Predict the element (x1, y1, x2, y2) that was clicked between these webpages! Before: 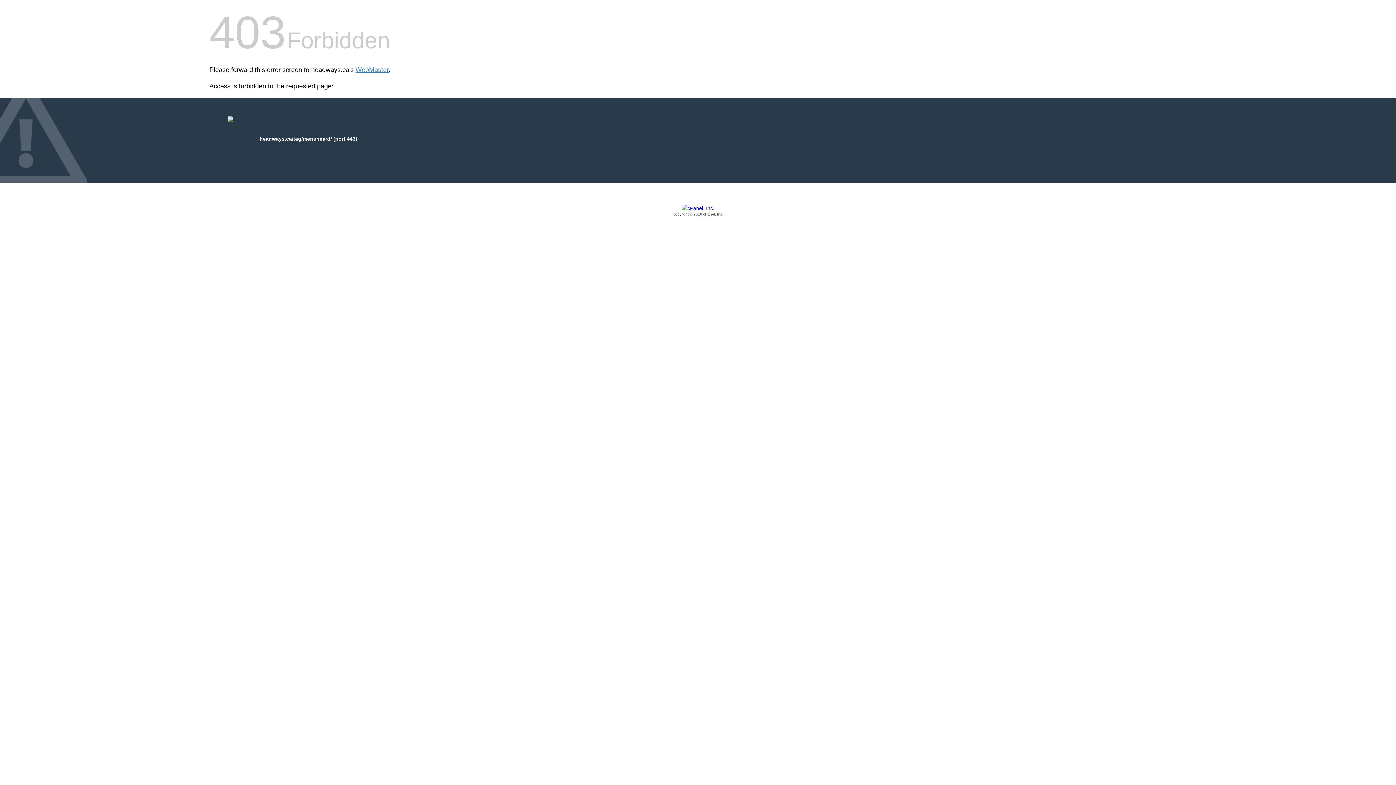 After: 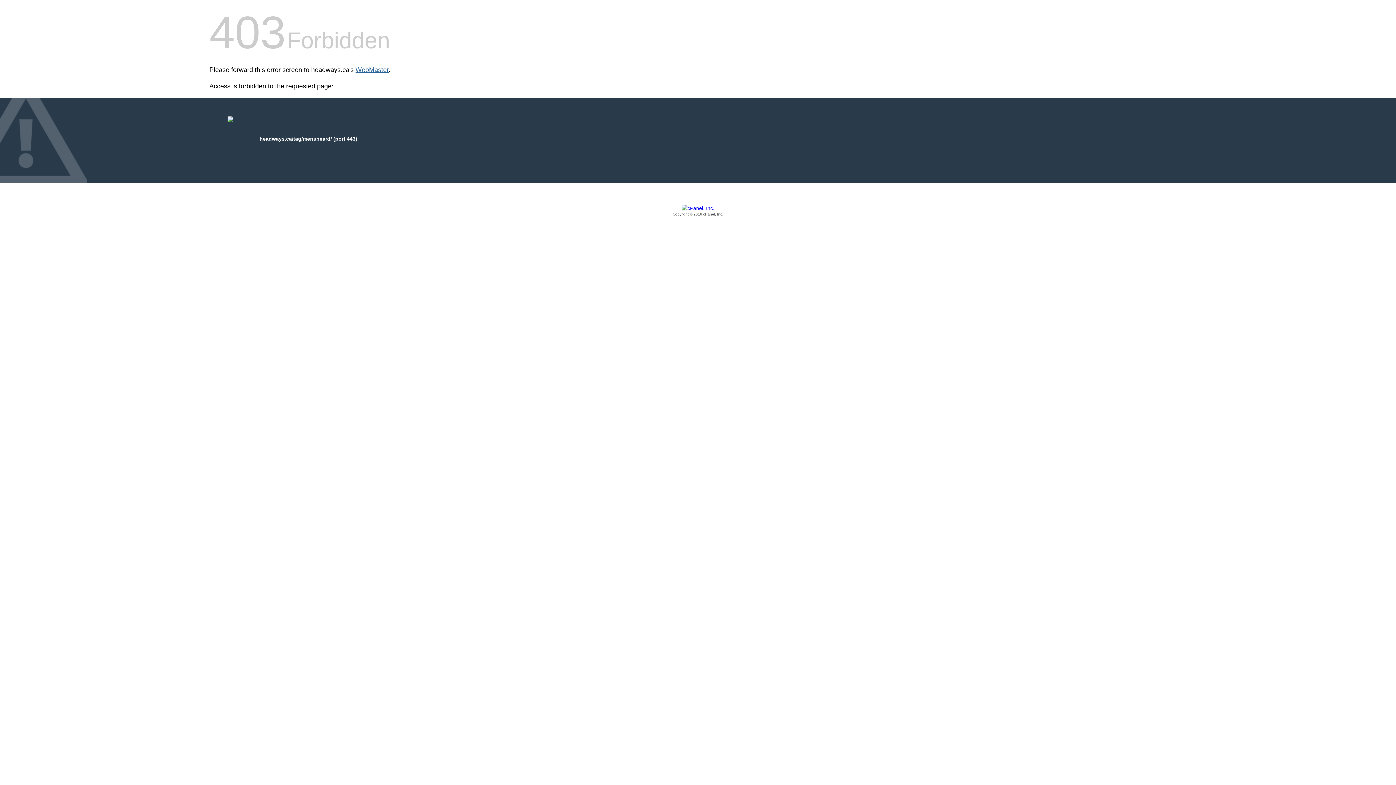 Action: bbox: (355, 66, 388, 73) label: WebMaster